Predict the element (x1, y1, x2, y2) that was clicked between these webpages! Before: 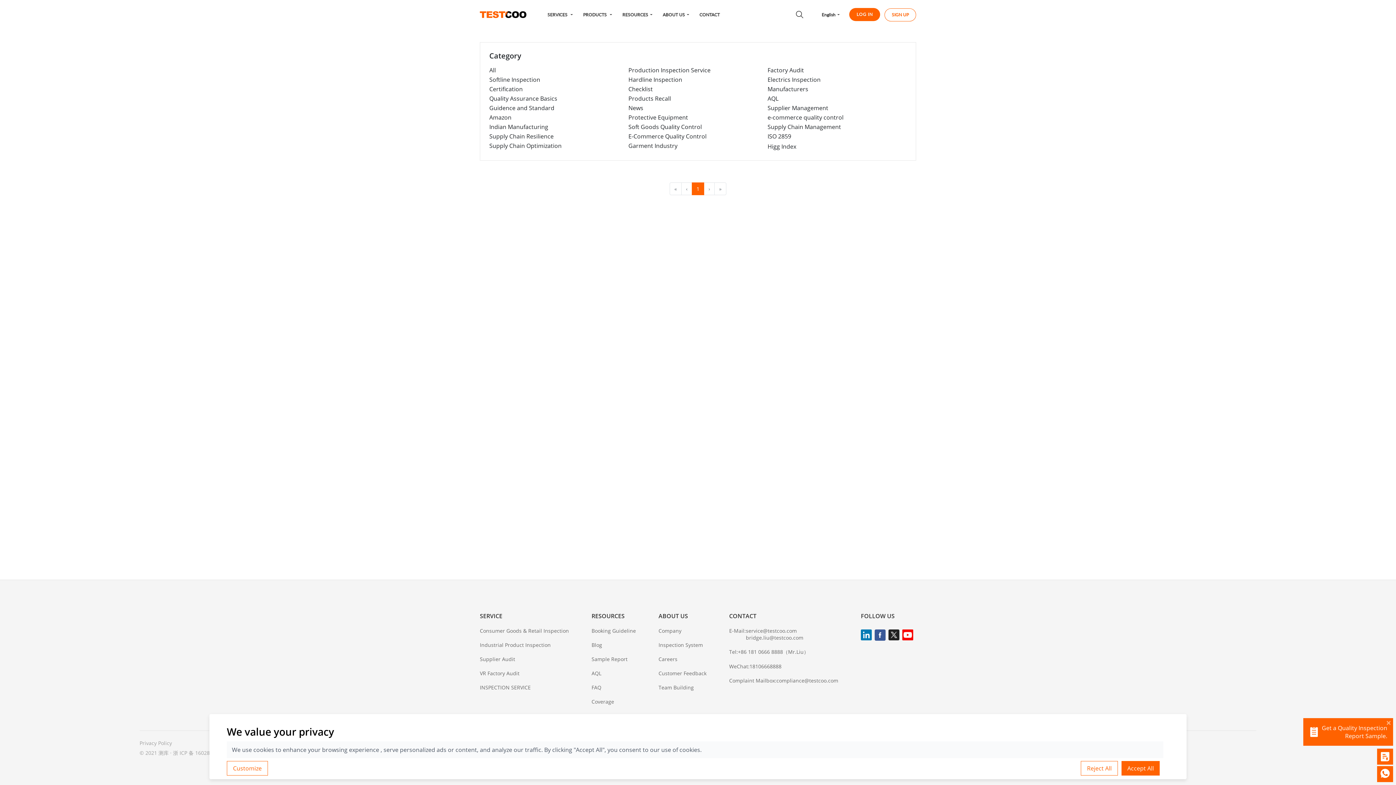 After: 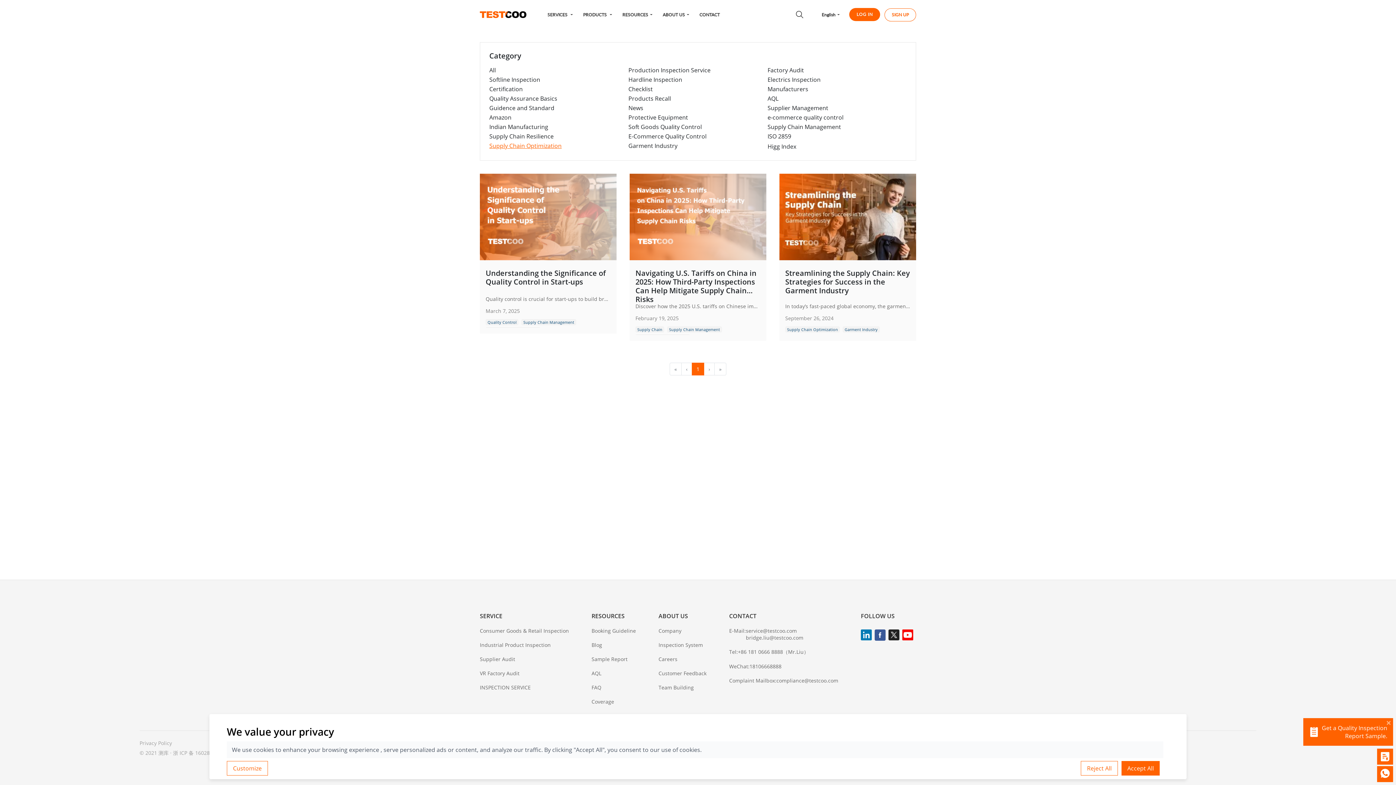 Action: bbox: (489, 141, 561, 149) label: Supply Chain Optimization